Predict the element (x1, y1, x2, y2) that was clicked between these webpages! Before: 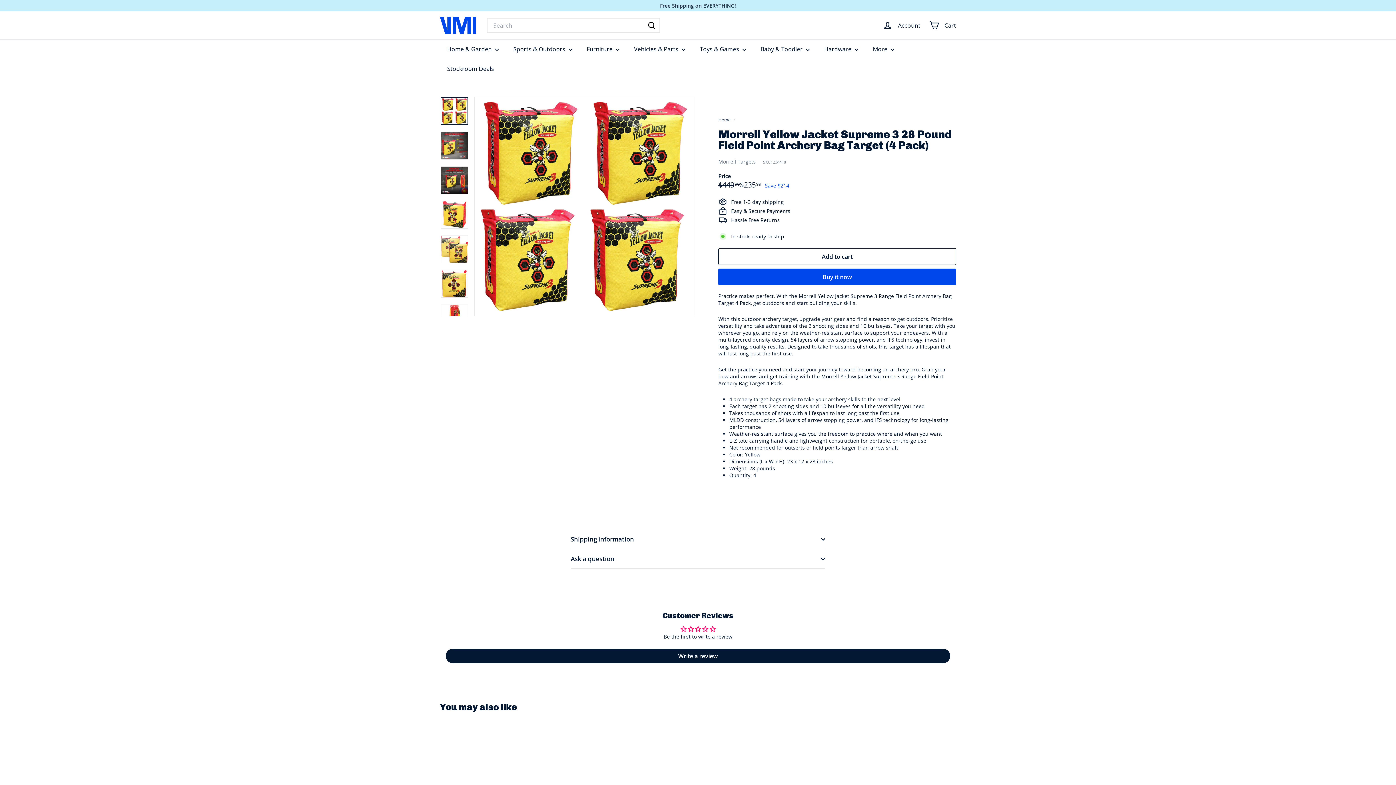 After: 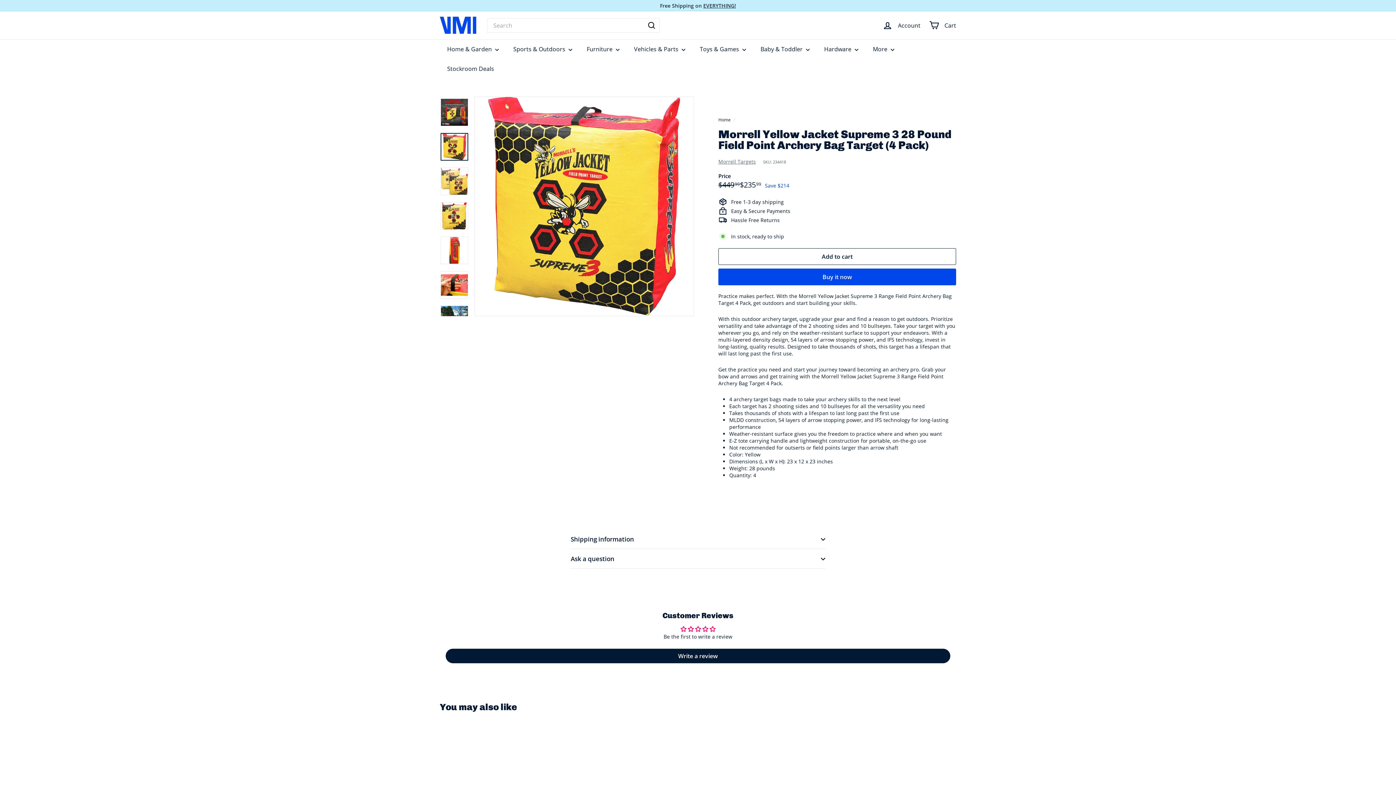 Action: bbox: (440, 201, 468, 228)